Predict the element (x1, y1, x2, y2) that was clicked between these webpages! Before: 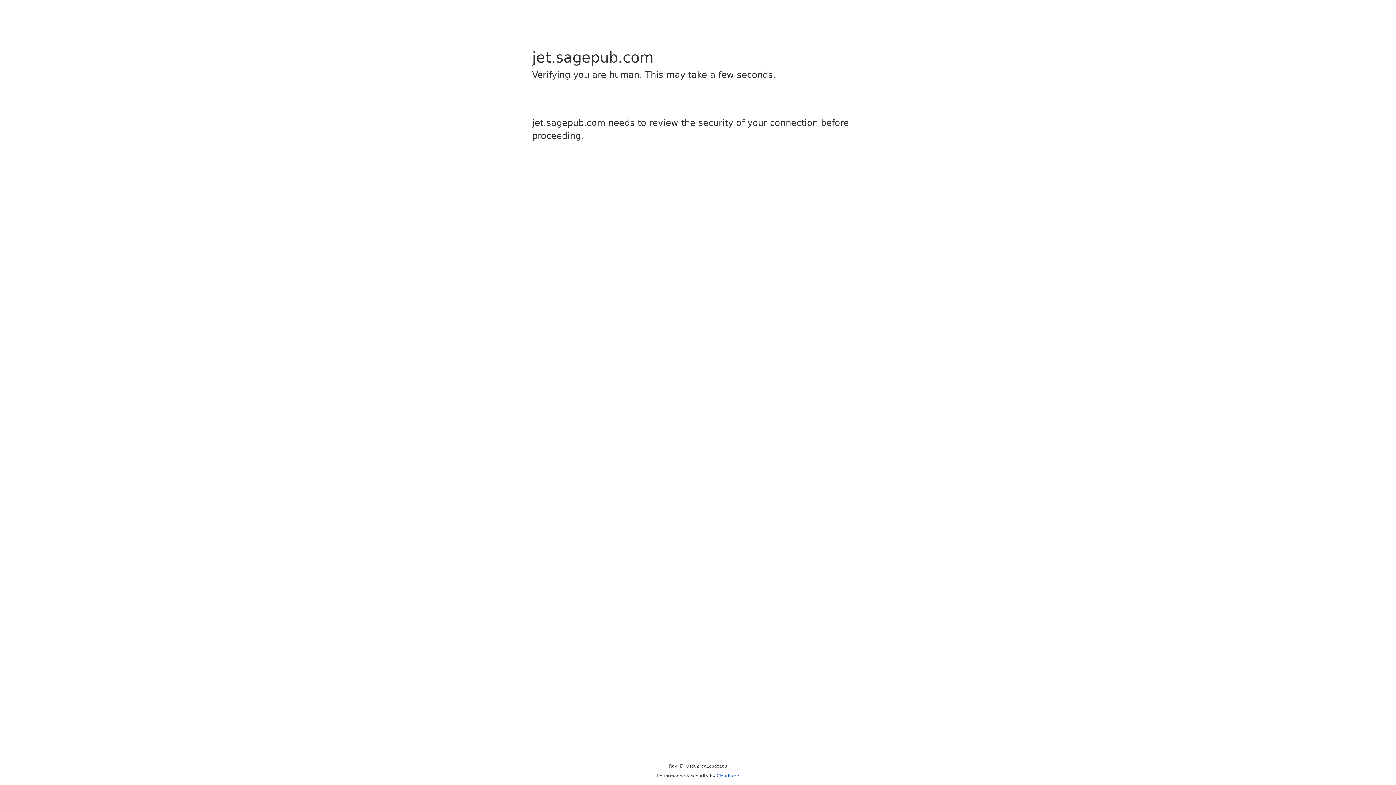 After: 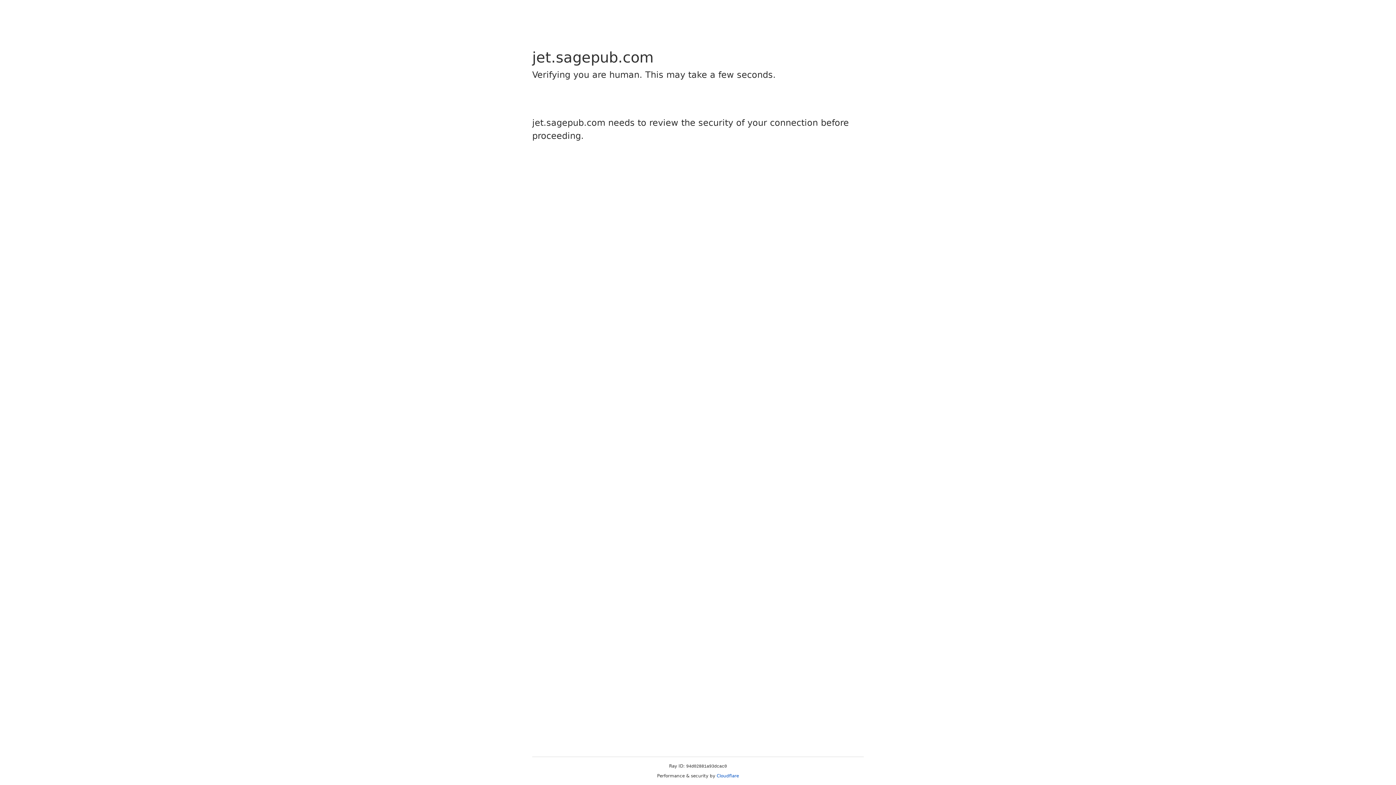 Action: label: Cloudflare bbox: (716, 773, 739, 778)